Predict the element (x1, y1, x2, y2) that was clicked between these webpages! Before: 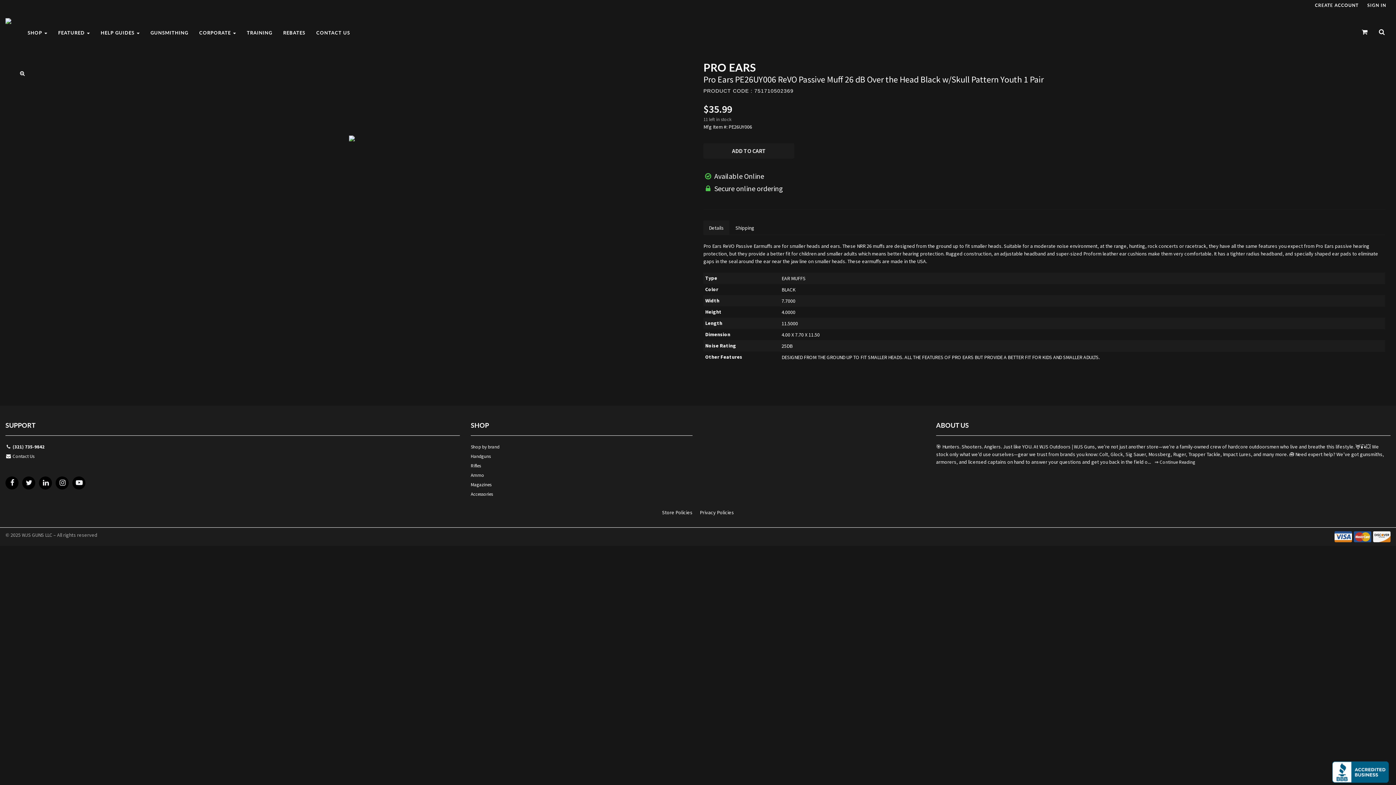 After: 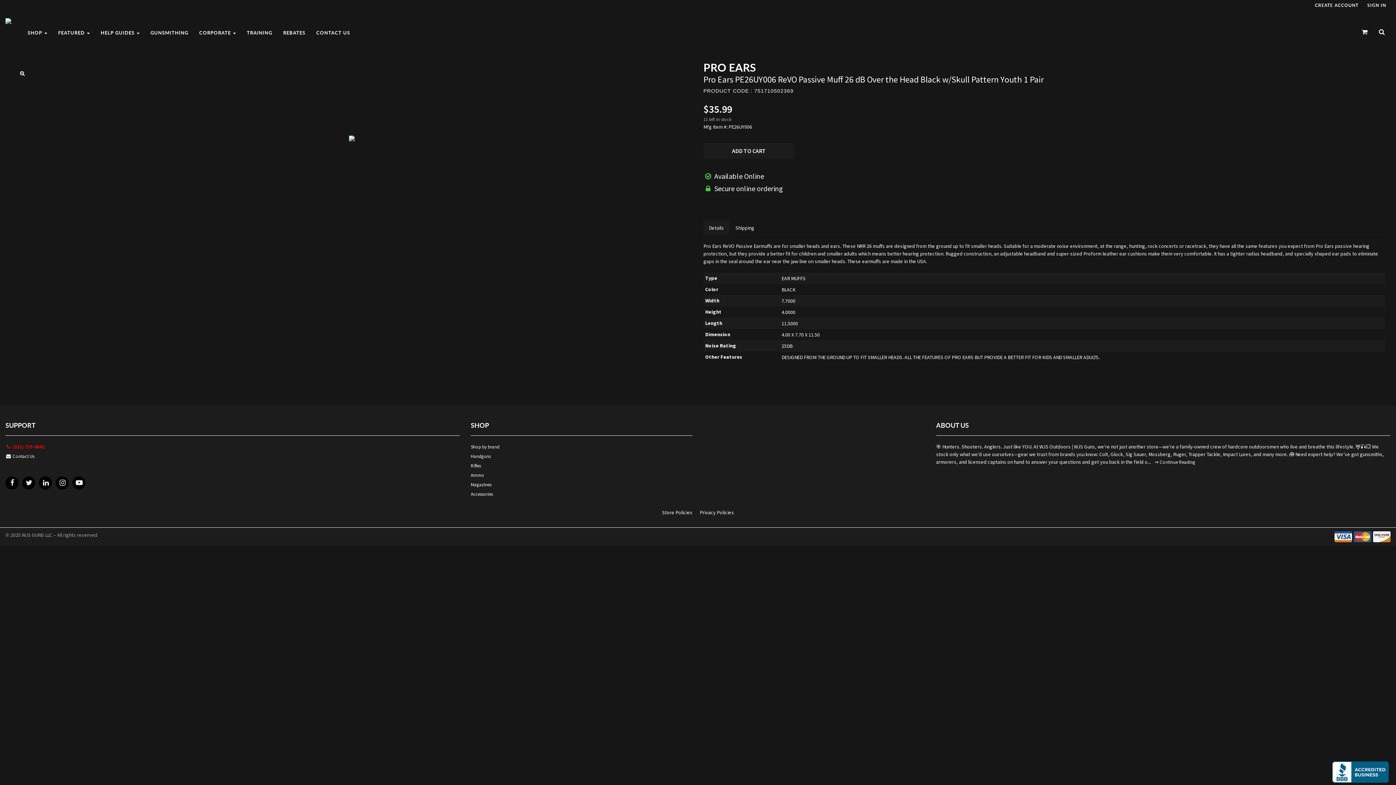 Action: label:  (321) 735-9842 bbox: (5, 443, 459, 452)